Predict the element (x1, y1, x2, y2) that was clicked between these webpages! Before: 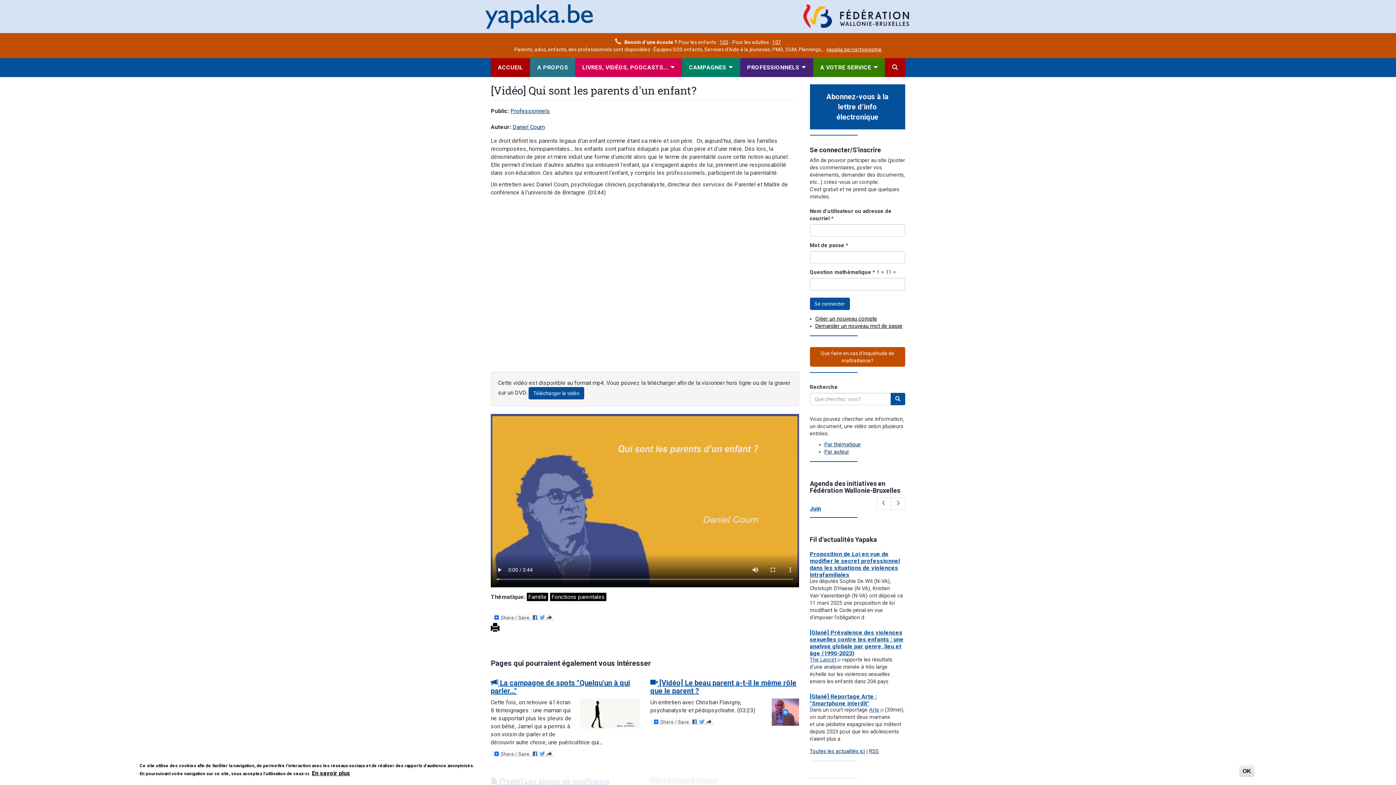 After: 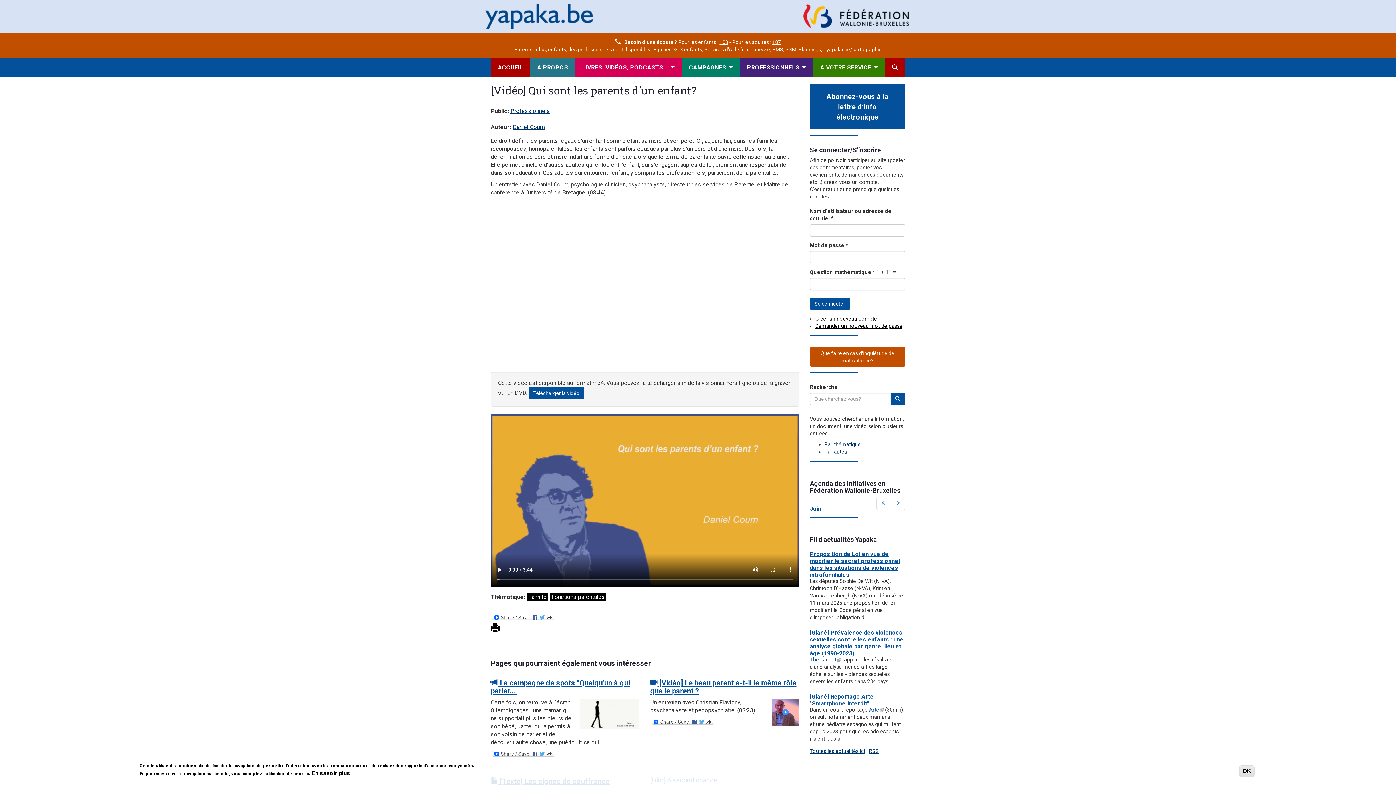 Action: bbox: (869, 707, 883, 713) label: Arte
(link is external)